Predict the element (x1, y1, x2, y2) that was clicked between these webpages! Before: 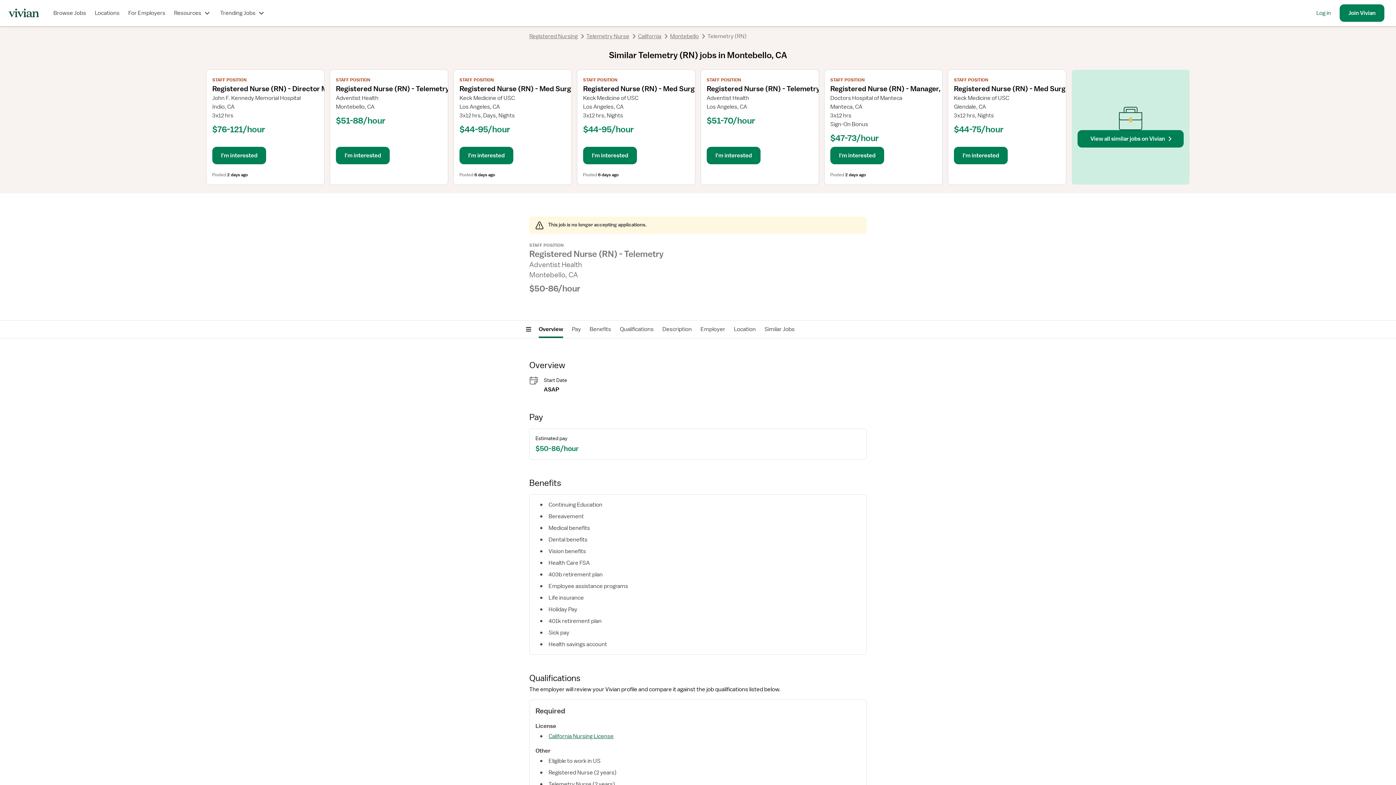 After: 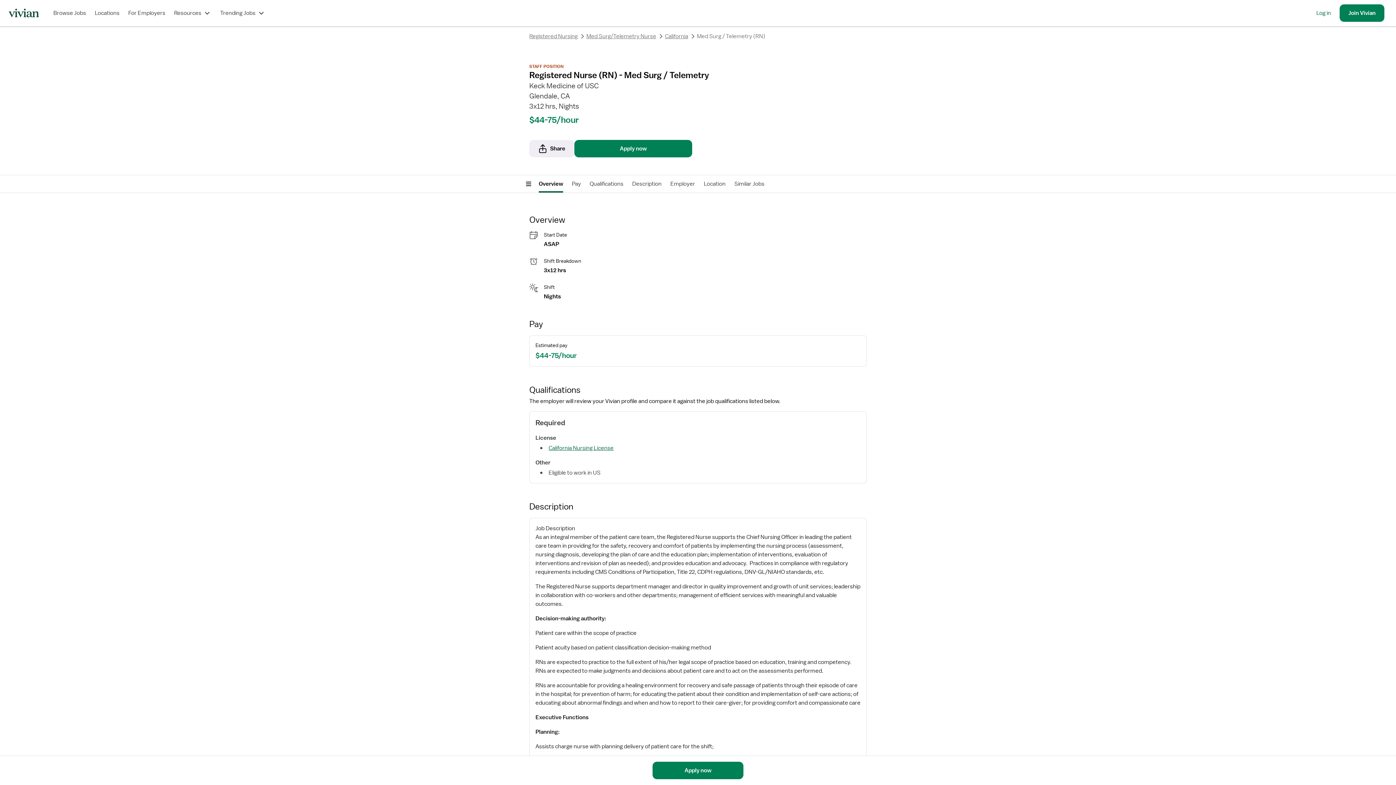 Action: bbox: (948, 69, 1066, 184) label: View job details